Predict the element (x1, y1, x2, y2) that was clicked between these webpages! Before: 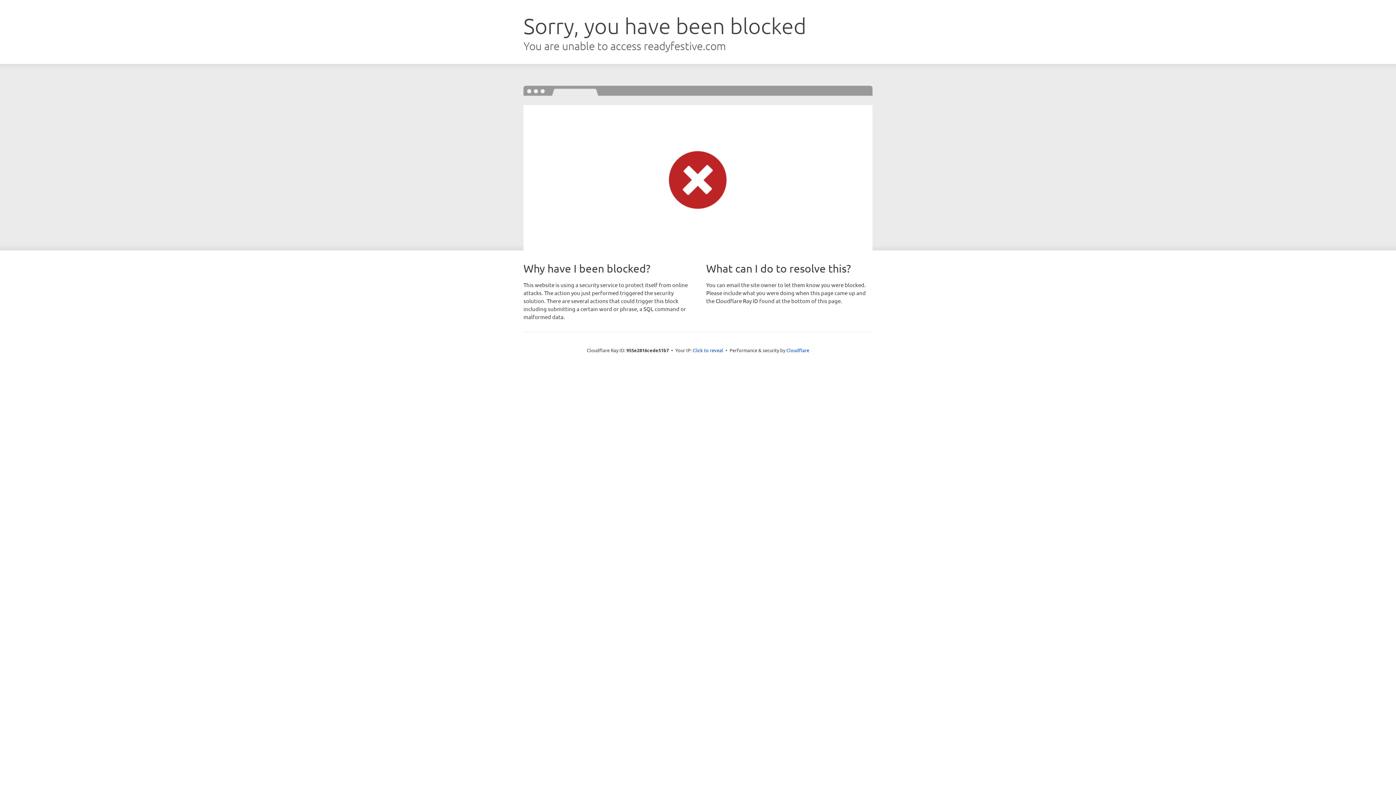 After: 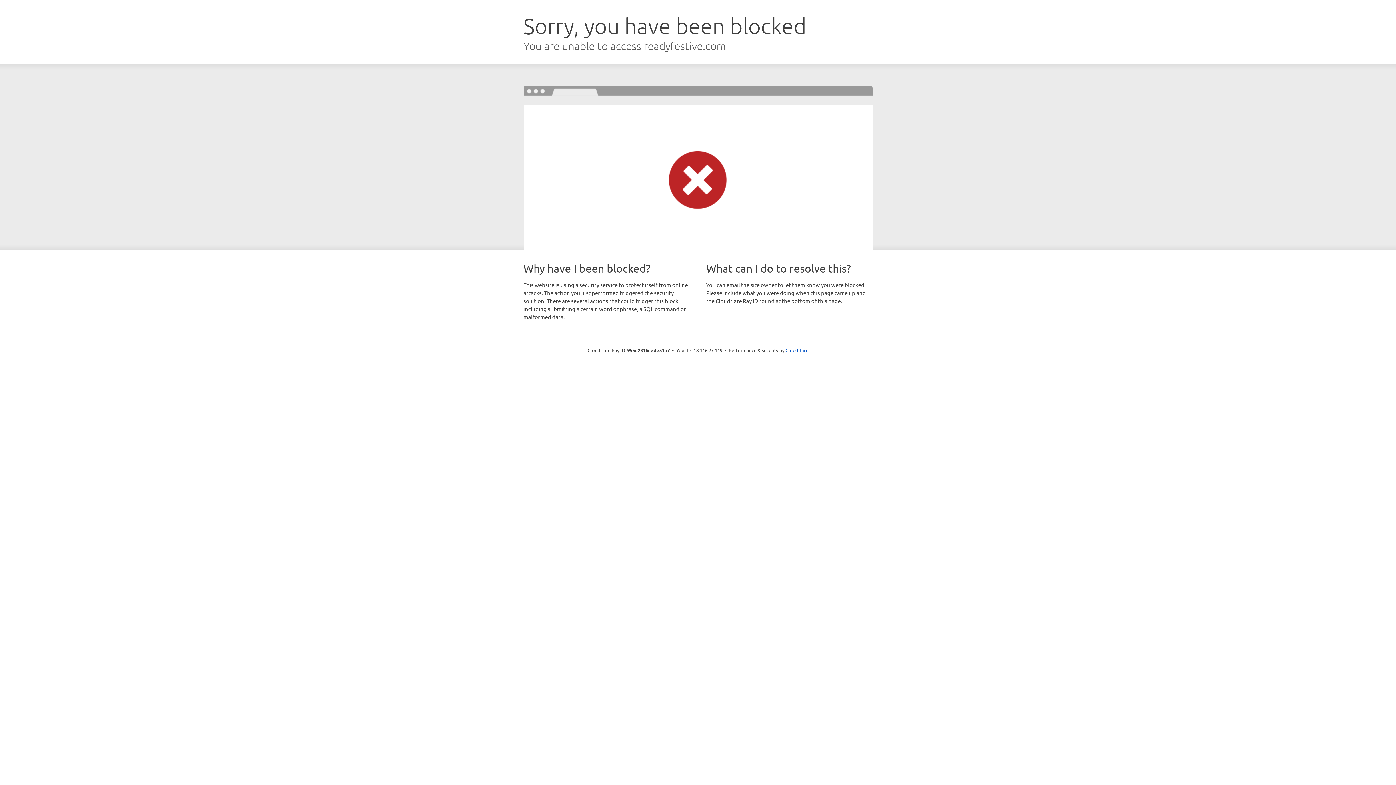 Action: bbox: (692, 346, 723, 353) label: Click to reveal